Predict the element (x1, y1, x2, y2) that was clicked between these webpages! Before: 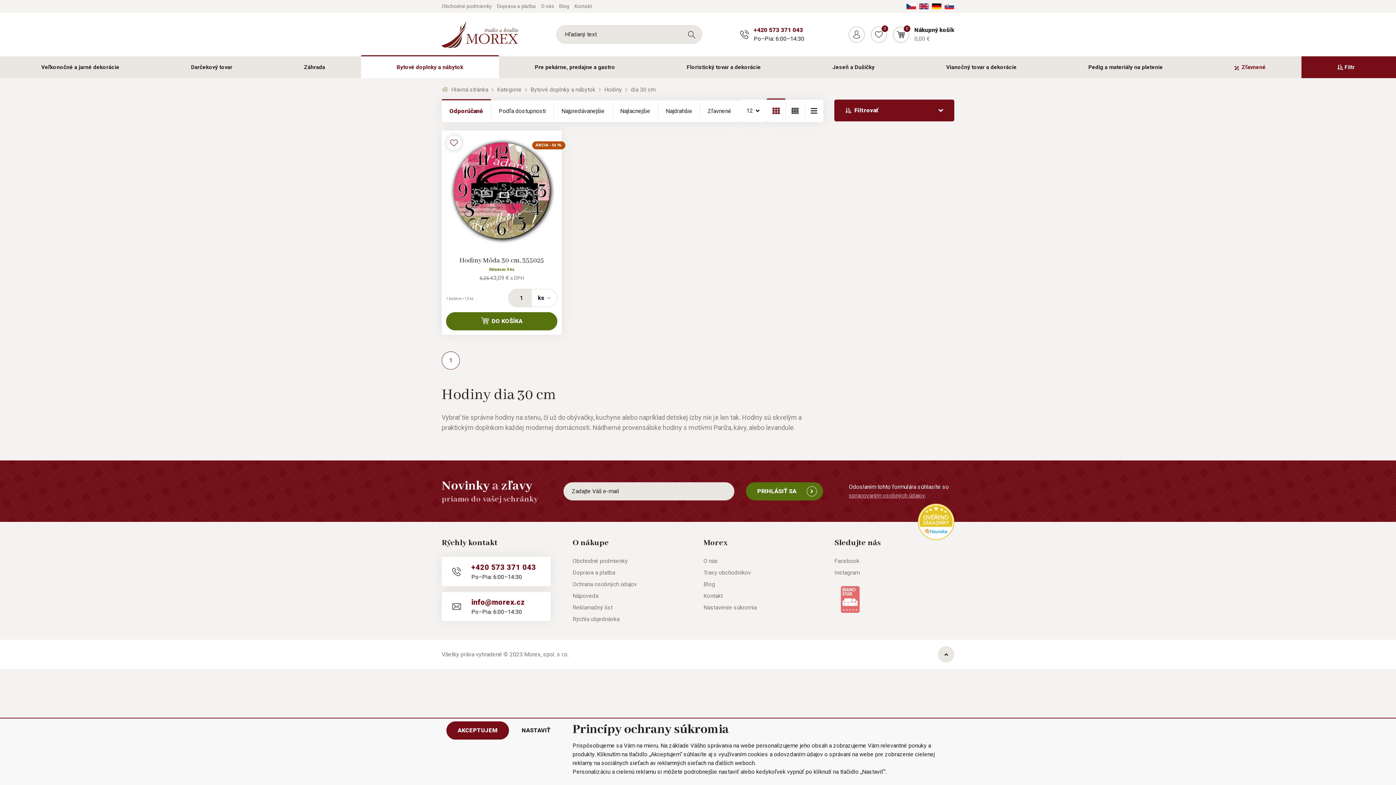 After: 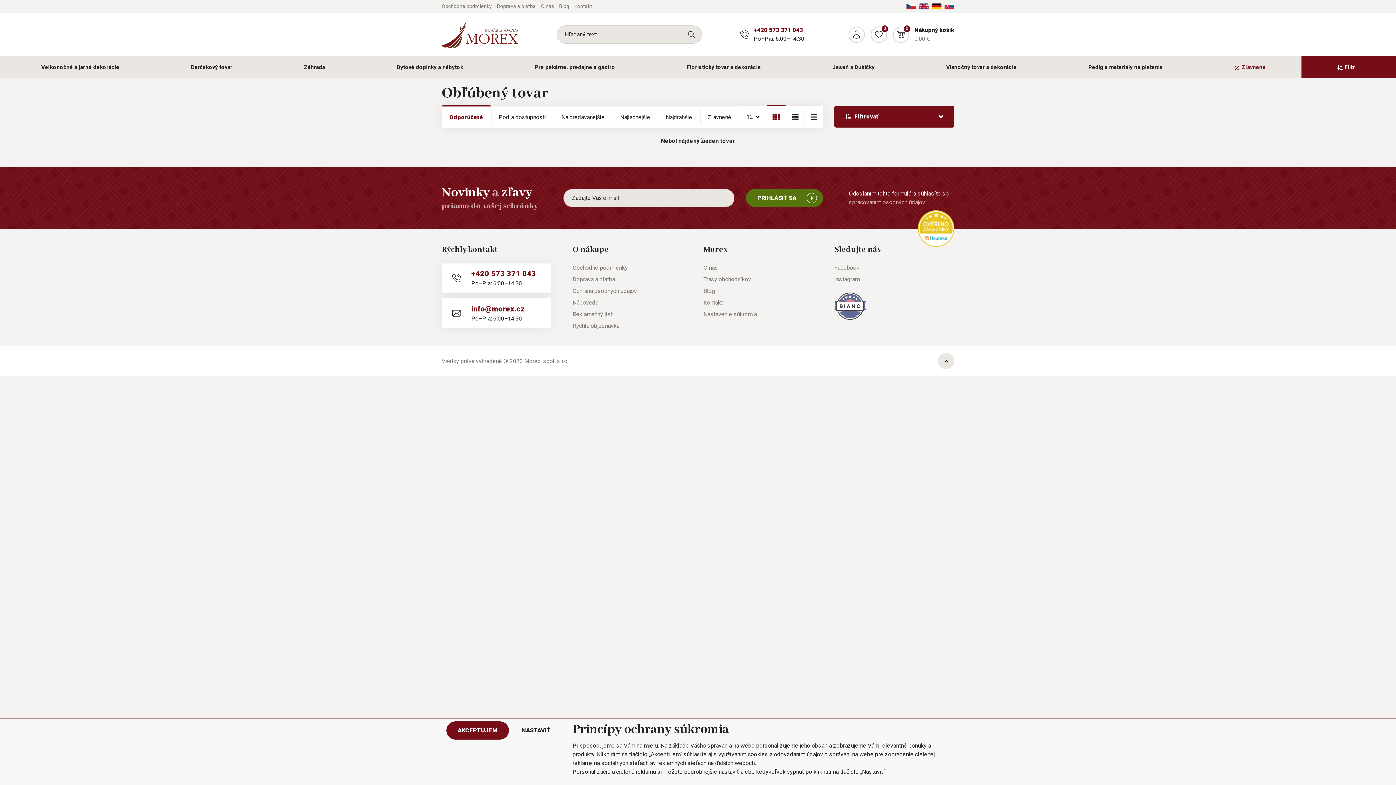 Action: bbox: (870, 25, 887, 43) label: 0